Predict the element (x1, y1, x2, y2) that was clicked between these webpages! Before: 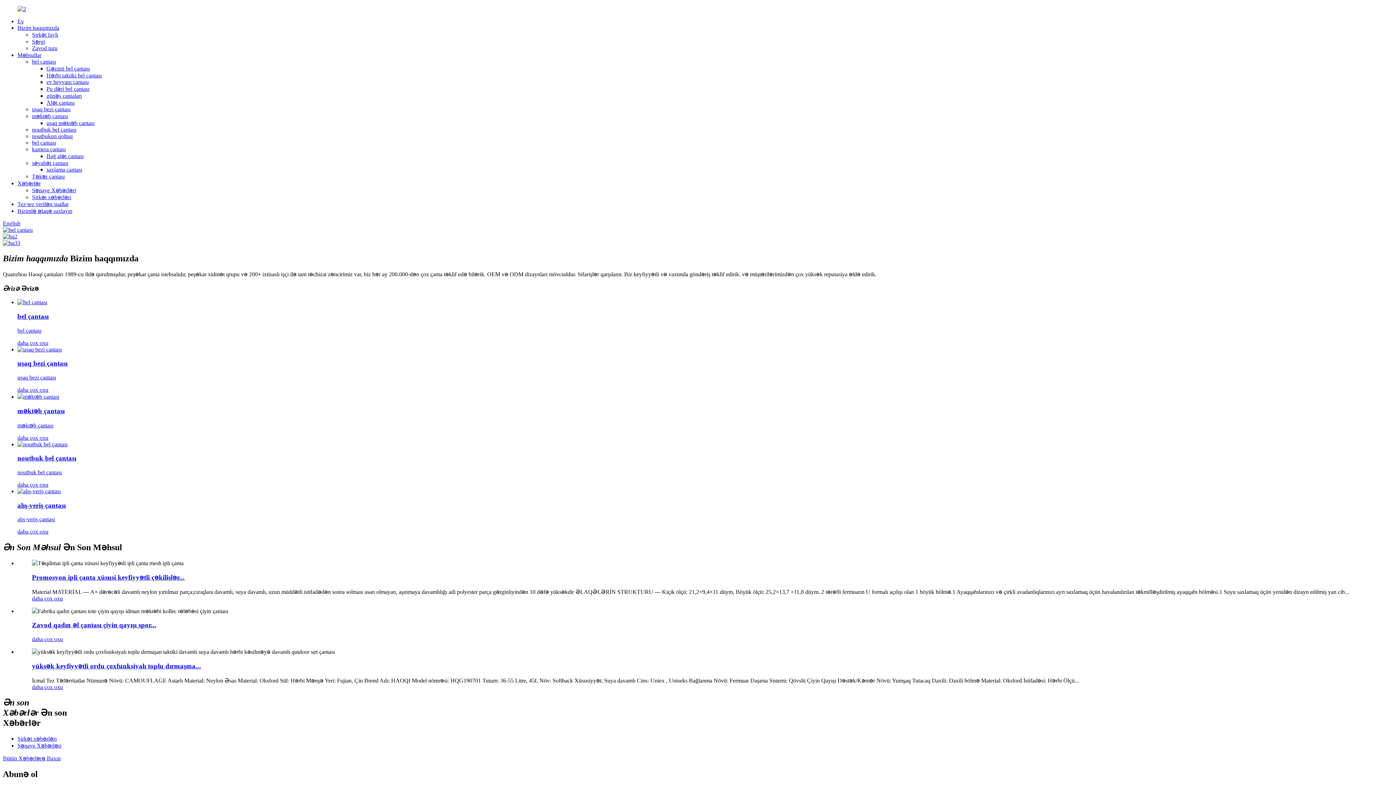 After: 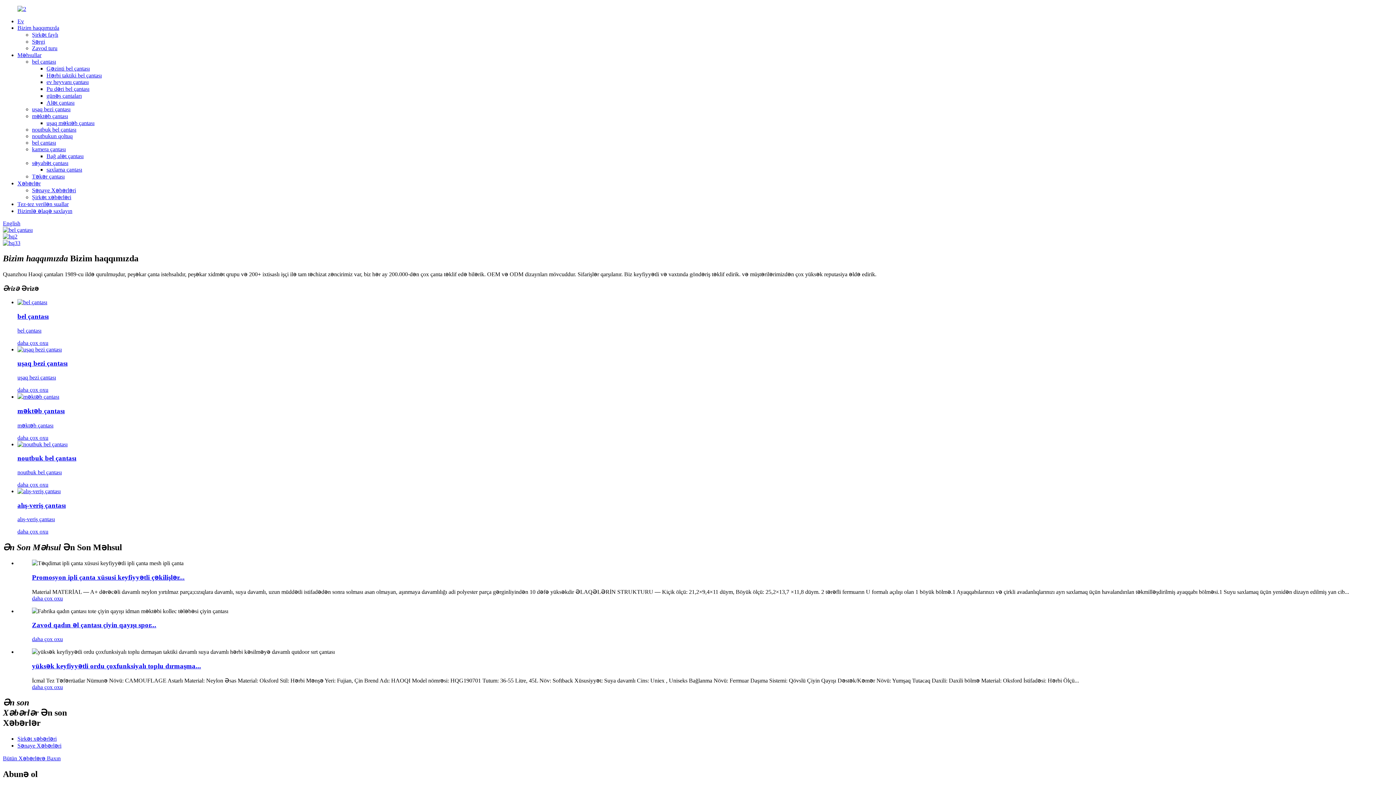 Action: bbox: (17, 5, 26, 12)